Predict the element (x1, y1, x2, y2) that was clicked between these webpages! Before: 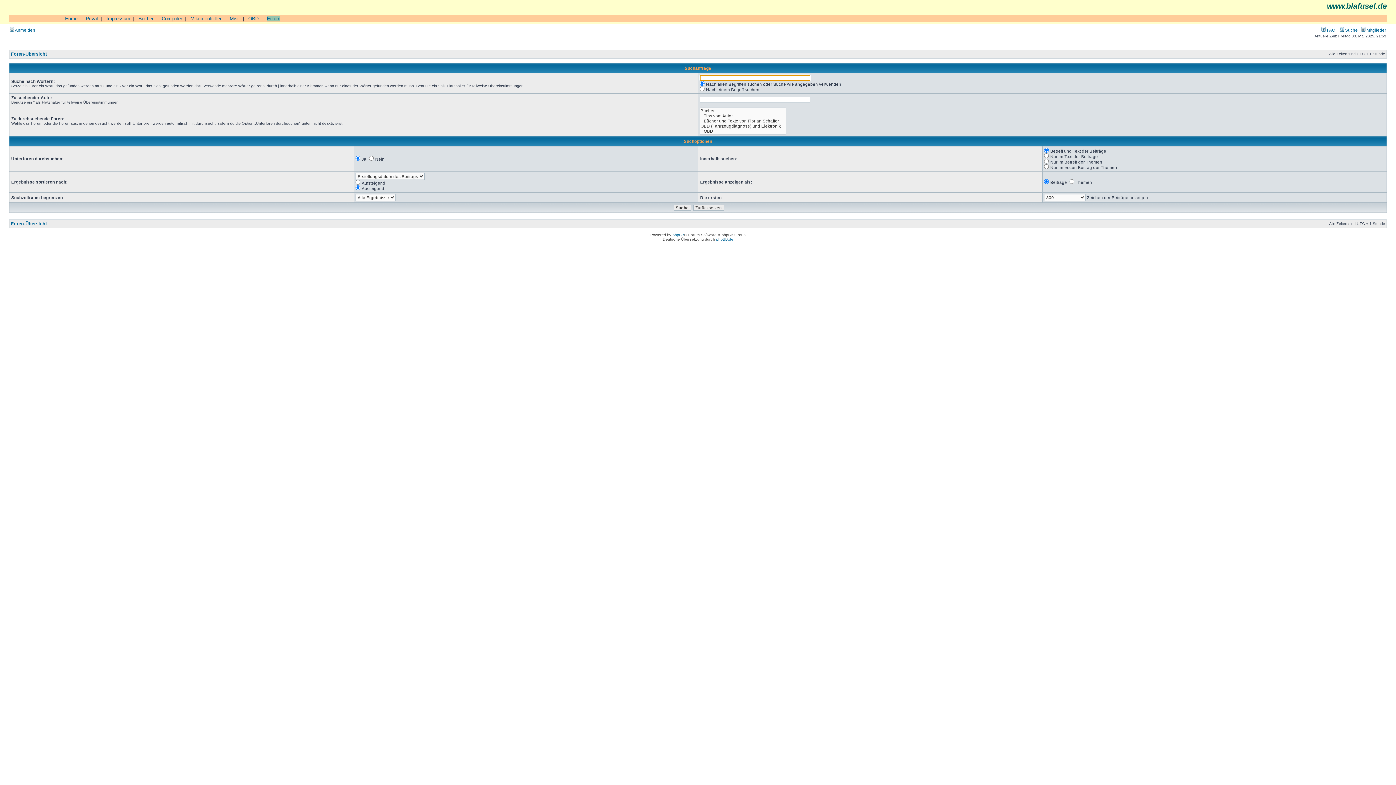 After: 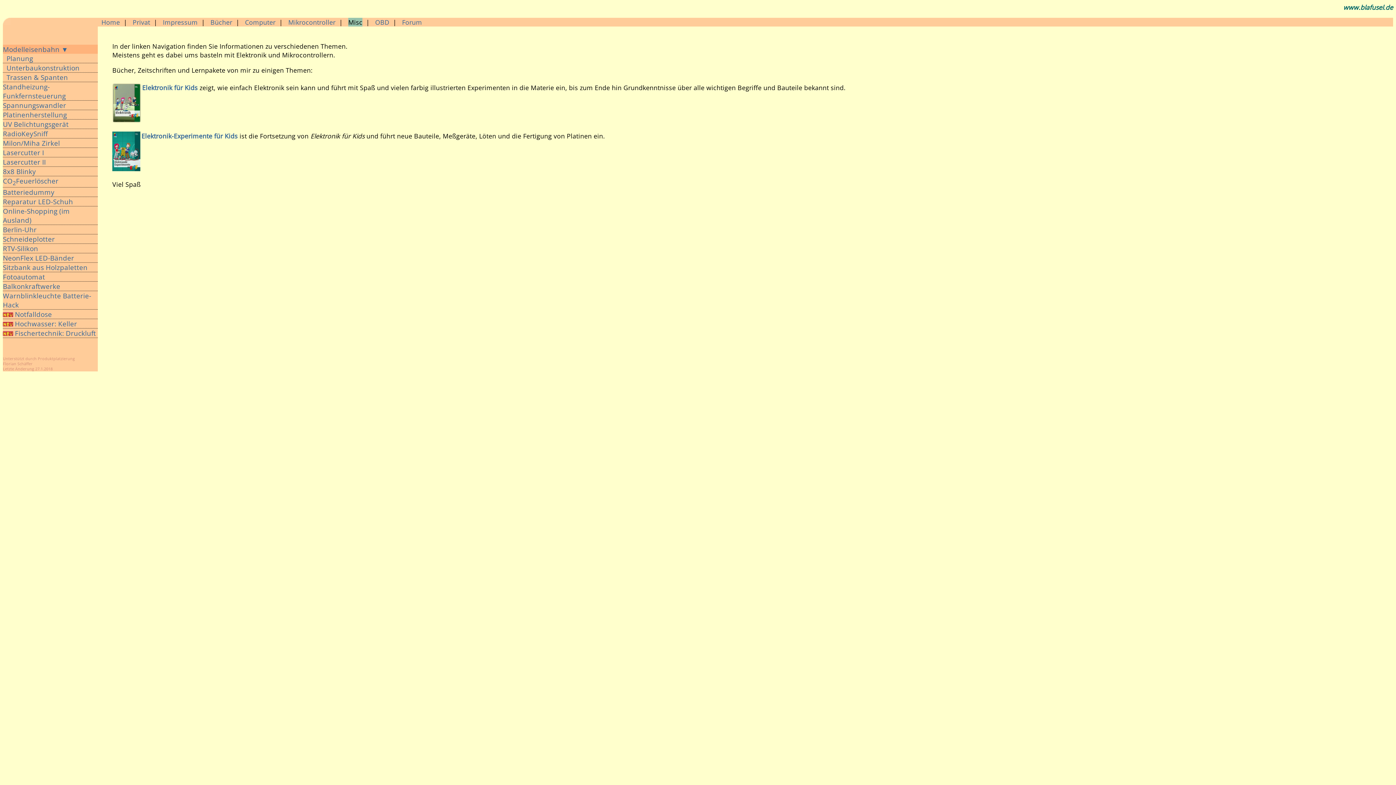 Action: label: Misc bbox: (229, 16, 240, 21)